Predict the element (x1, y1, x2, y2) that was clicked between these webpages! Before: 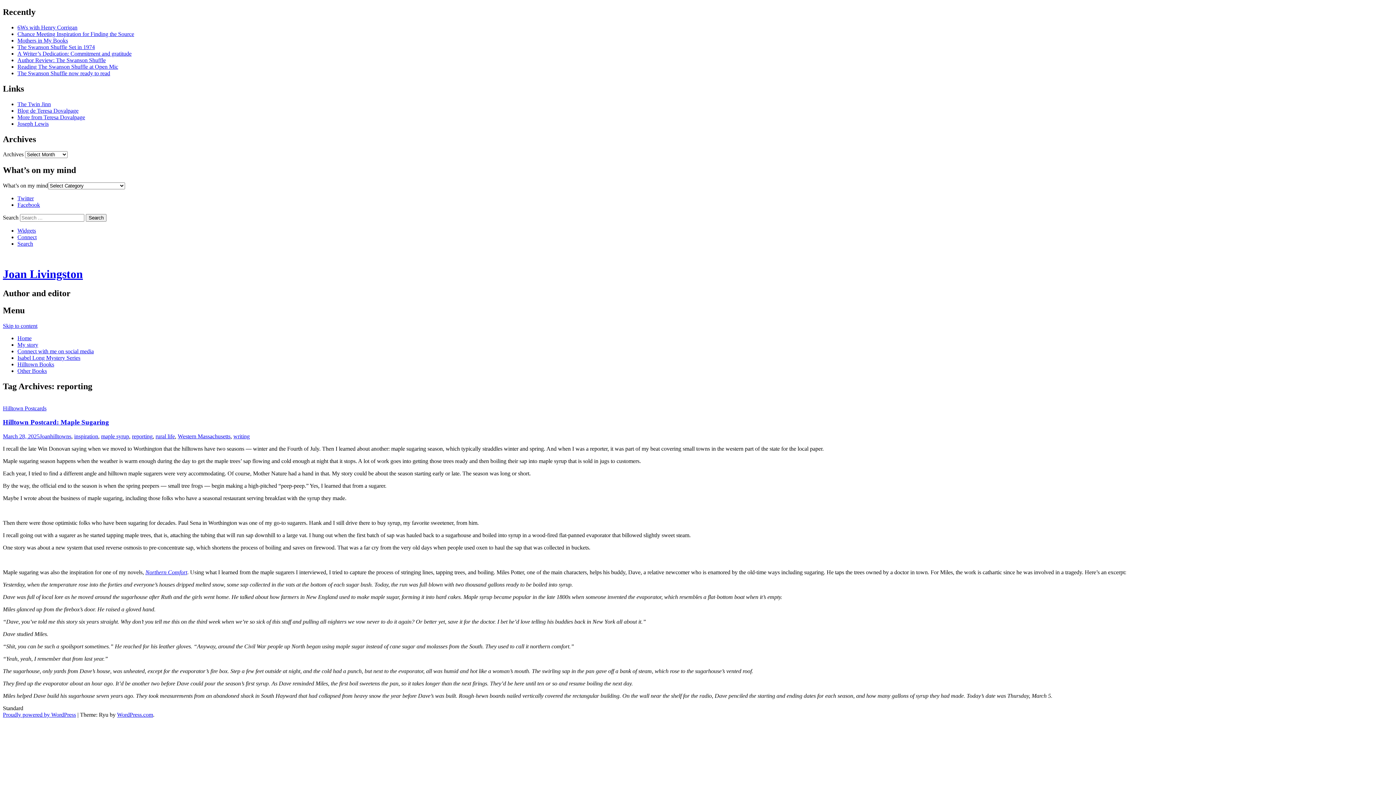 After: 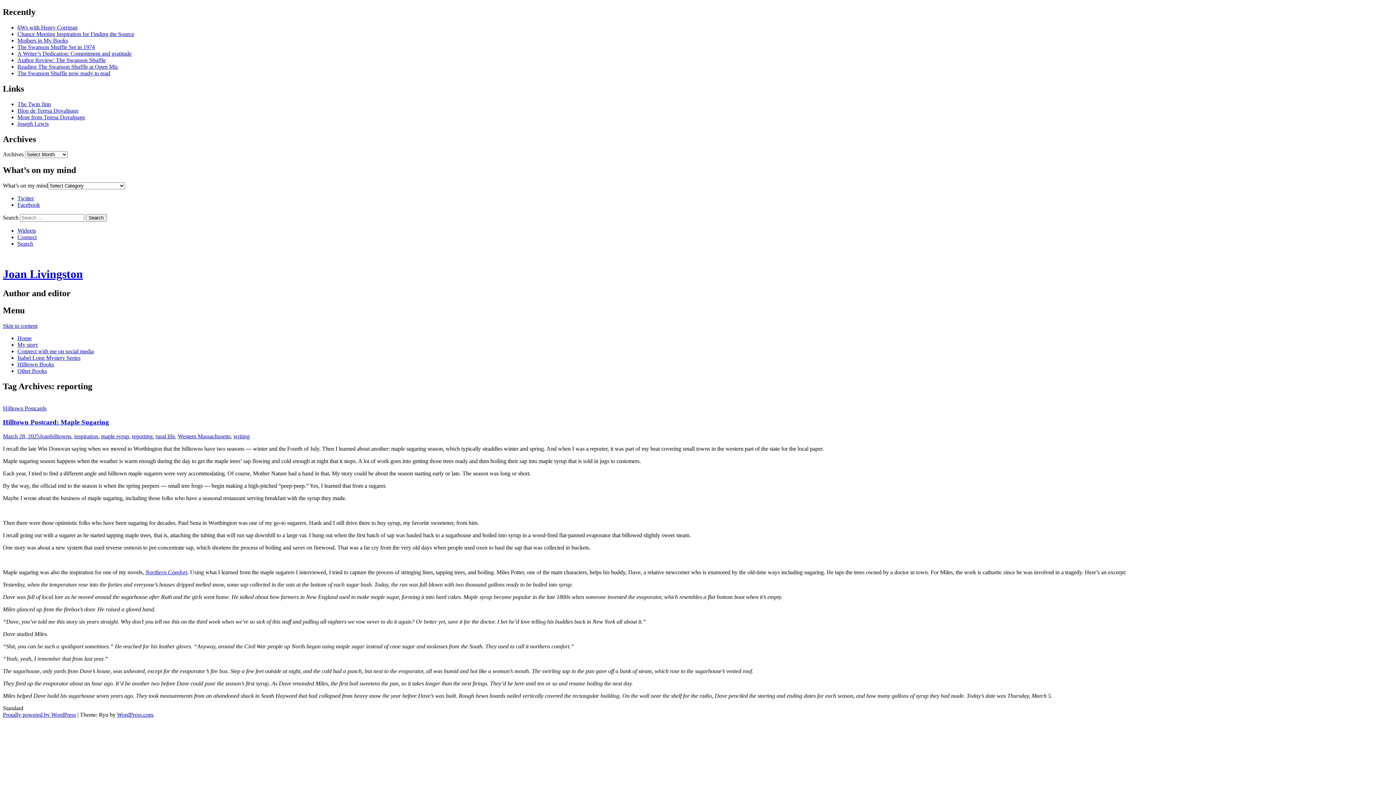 Action: label: Search bbox: (17, 240, 33, 247)